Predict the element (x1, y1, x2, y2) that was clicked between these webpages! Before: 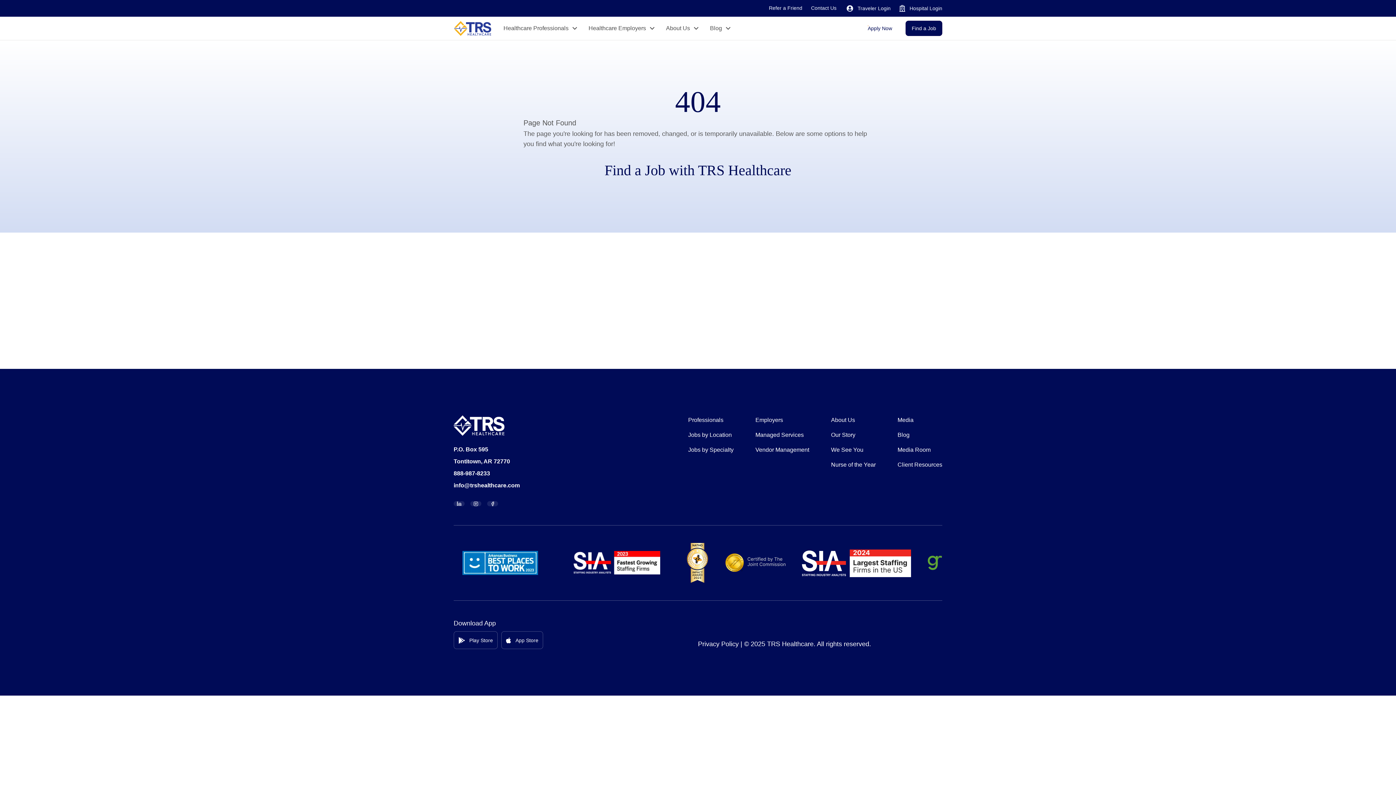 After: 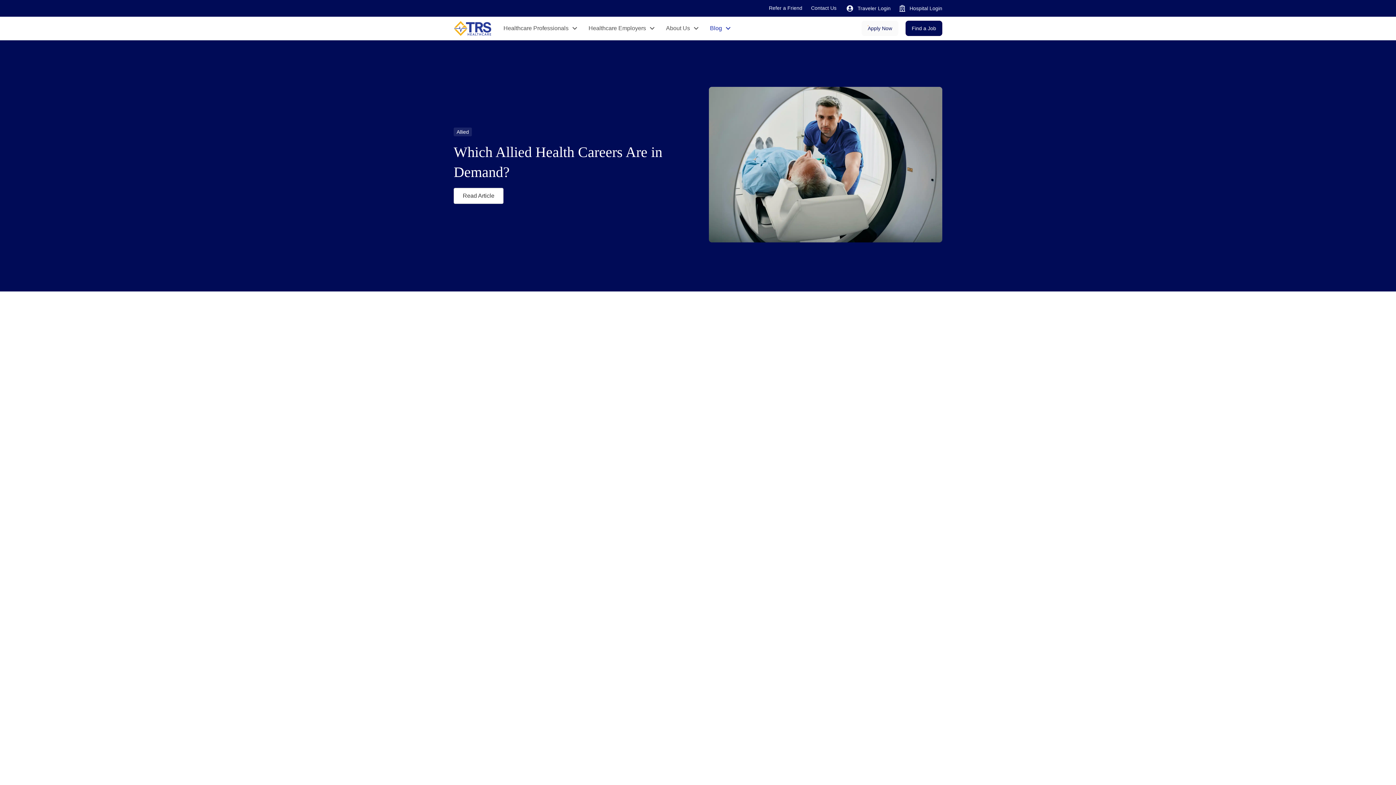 Action: label: Blog bbox: (897, 430, 909, 439)